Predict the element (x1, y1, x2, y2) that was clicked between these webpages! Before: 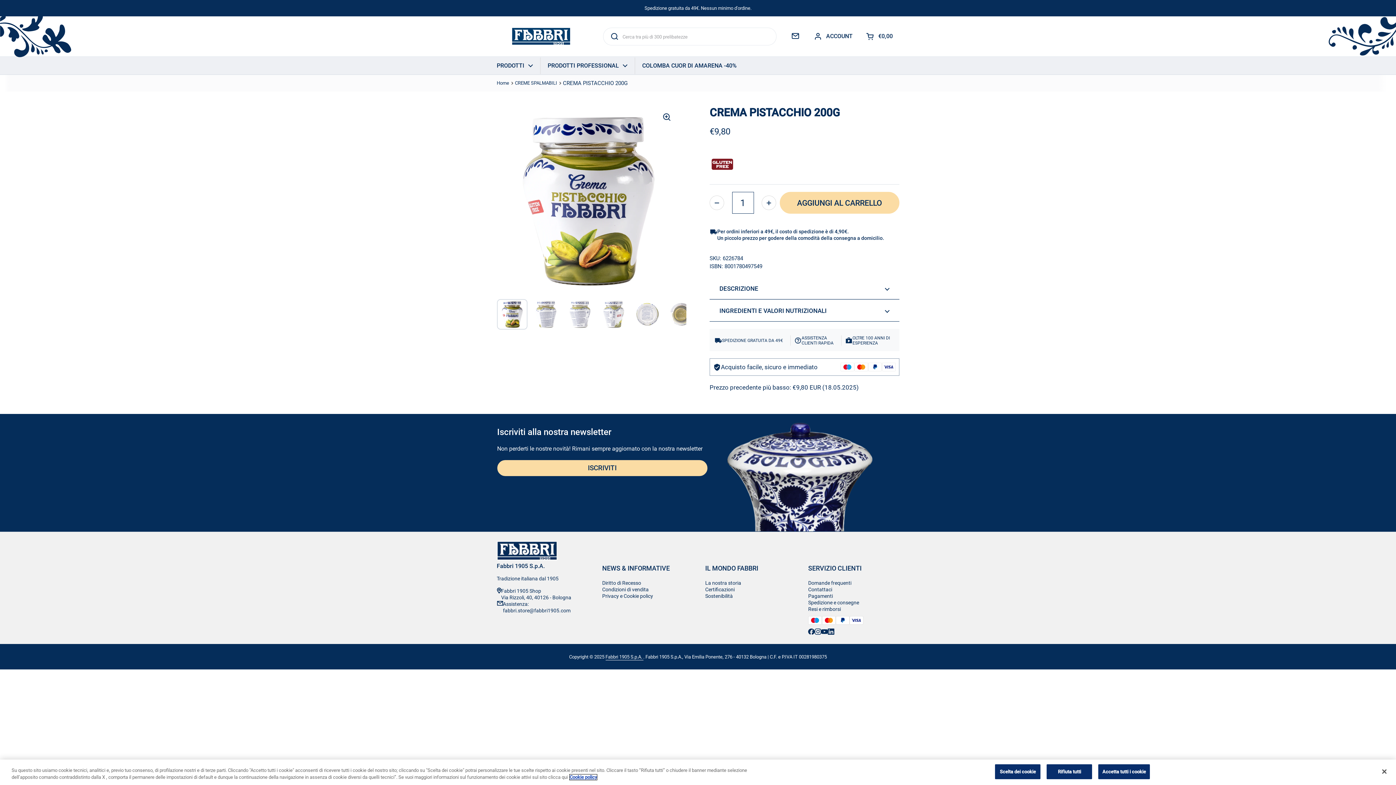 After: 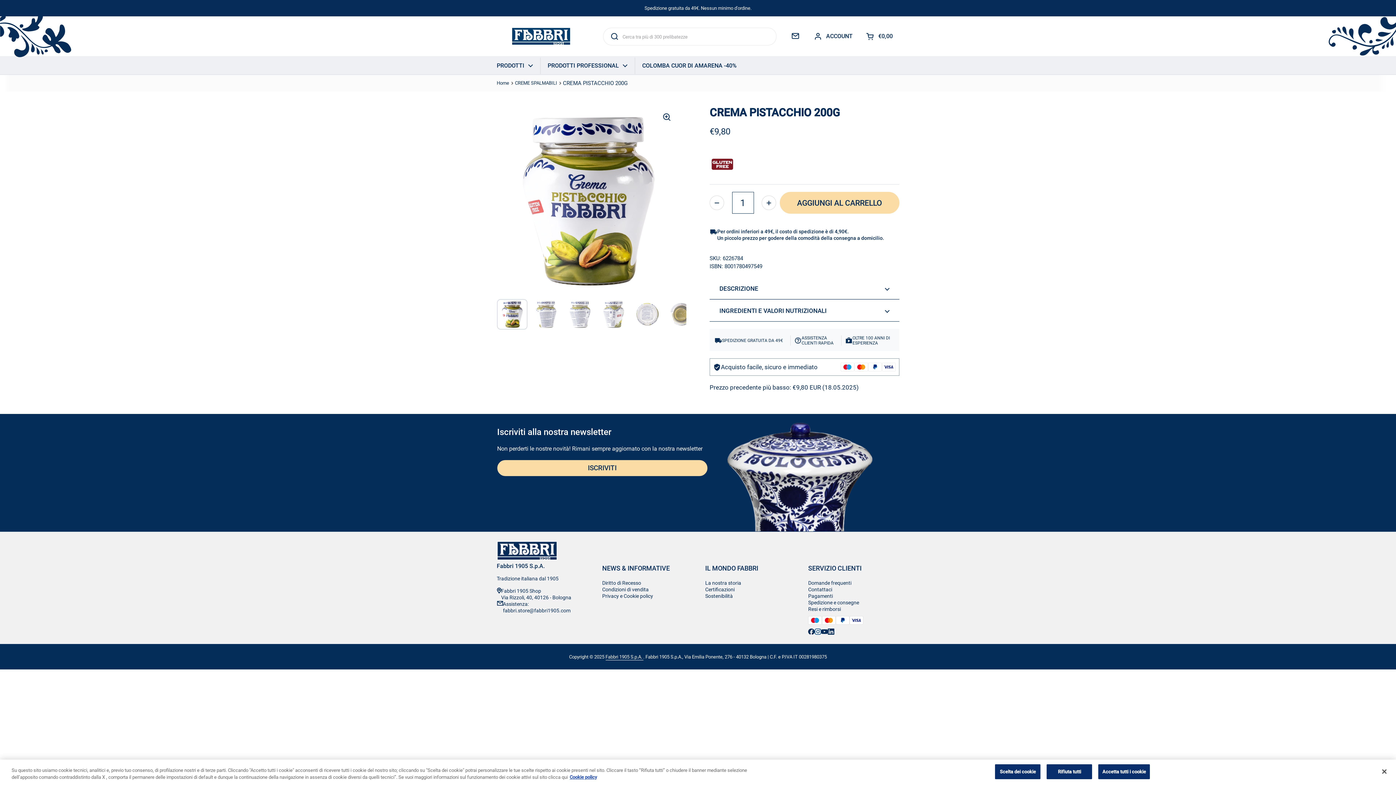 Action: bbox: (814, 628, 821, 635) label: Instagram